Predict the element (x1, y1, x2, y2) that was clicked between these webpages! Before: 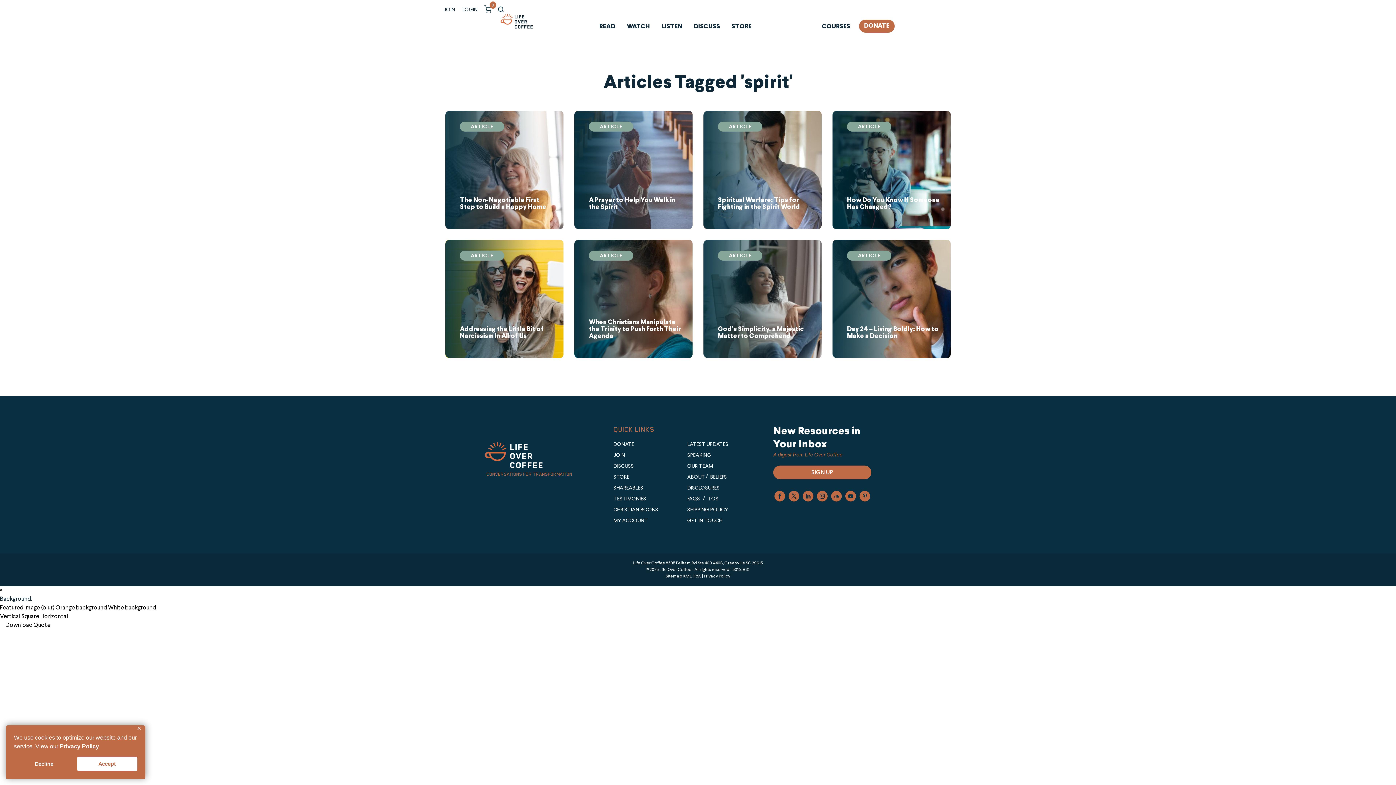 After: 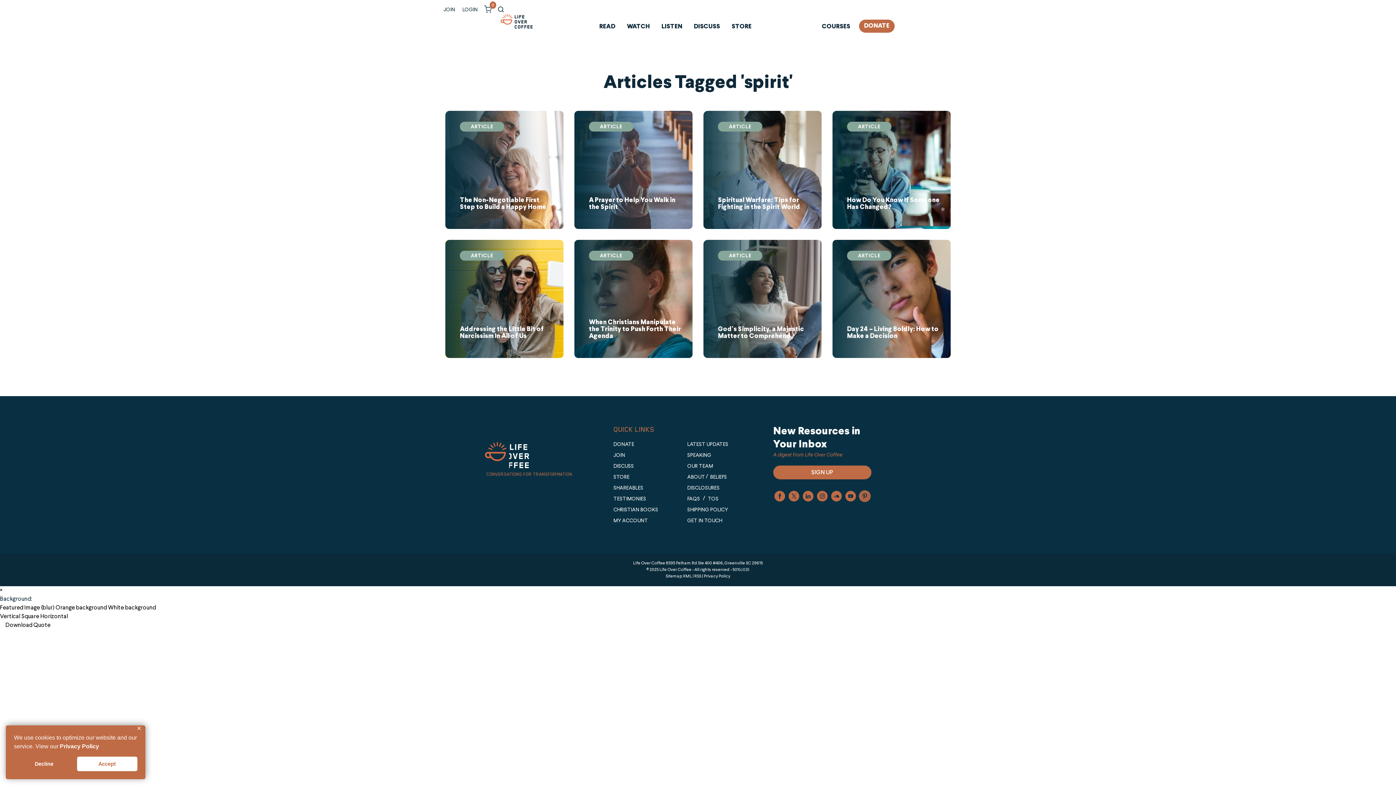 Action: bbox: (858, 492, 871, 498)